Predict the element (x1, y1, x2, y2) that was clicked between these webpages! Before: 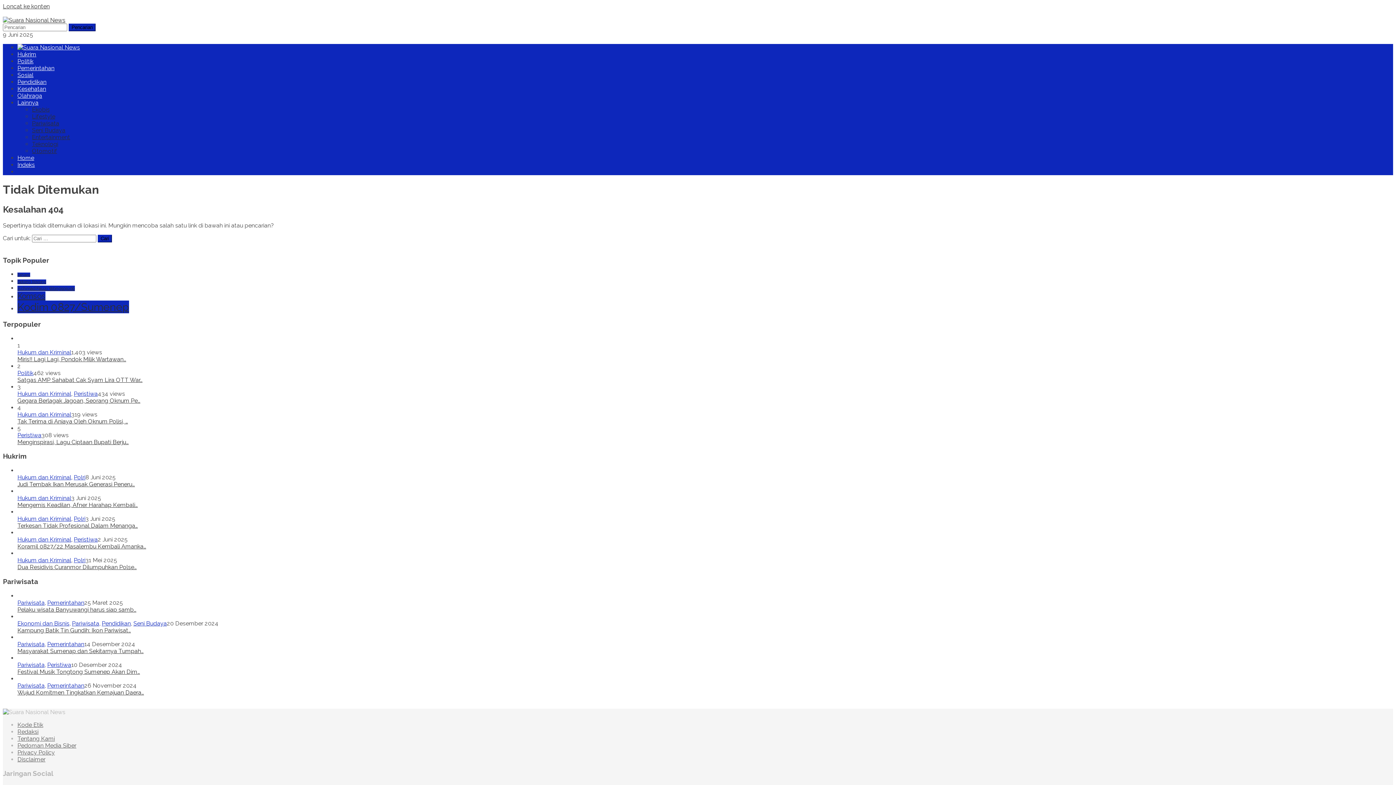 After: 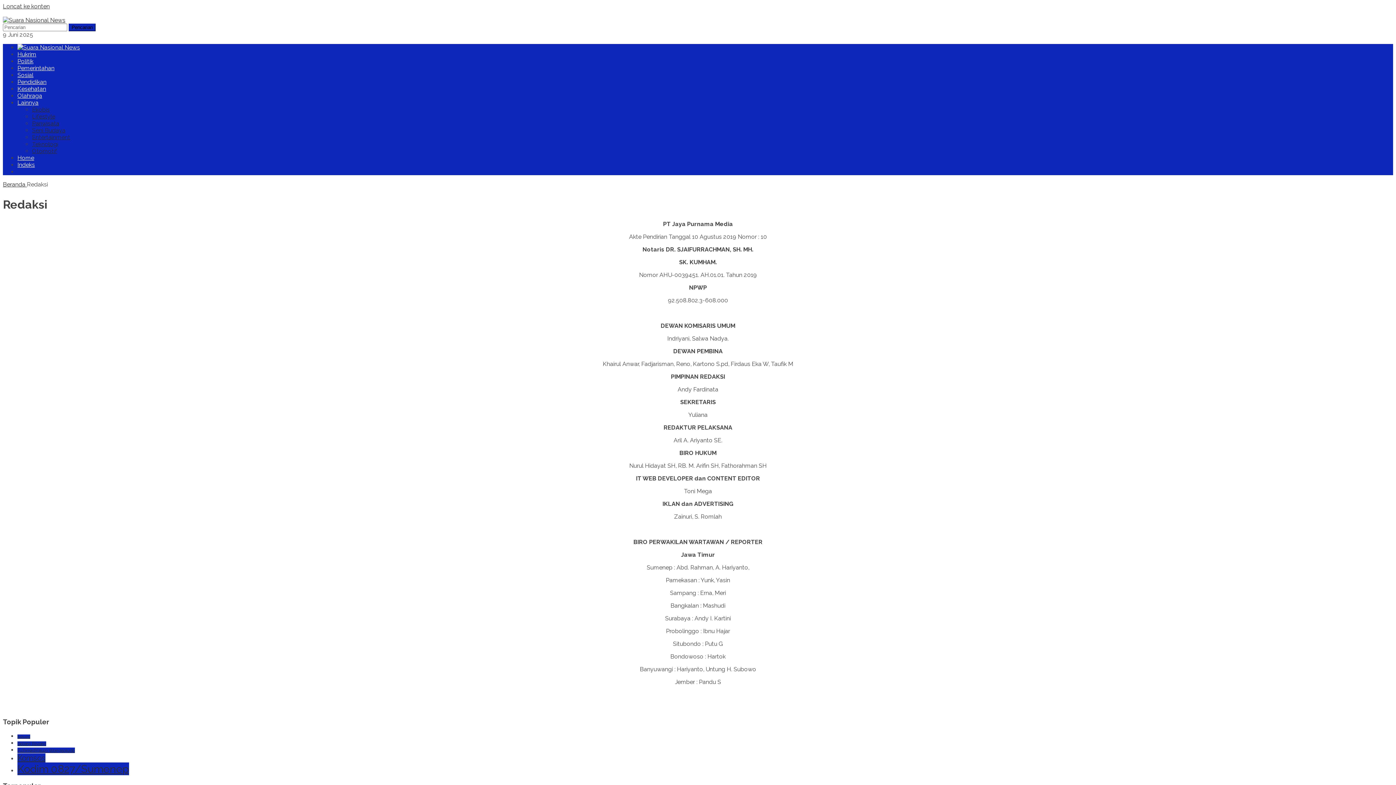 Action: bbox: (17, 728, 38, 735) label: Redaksi